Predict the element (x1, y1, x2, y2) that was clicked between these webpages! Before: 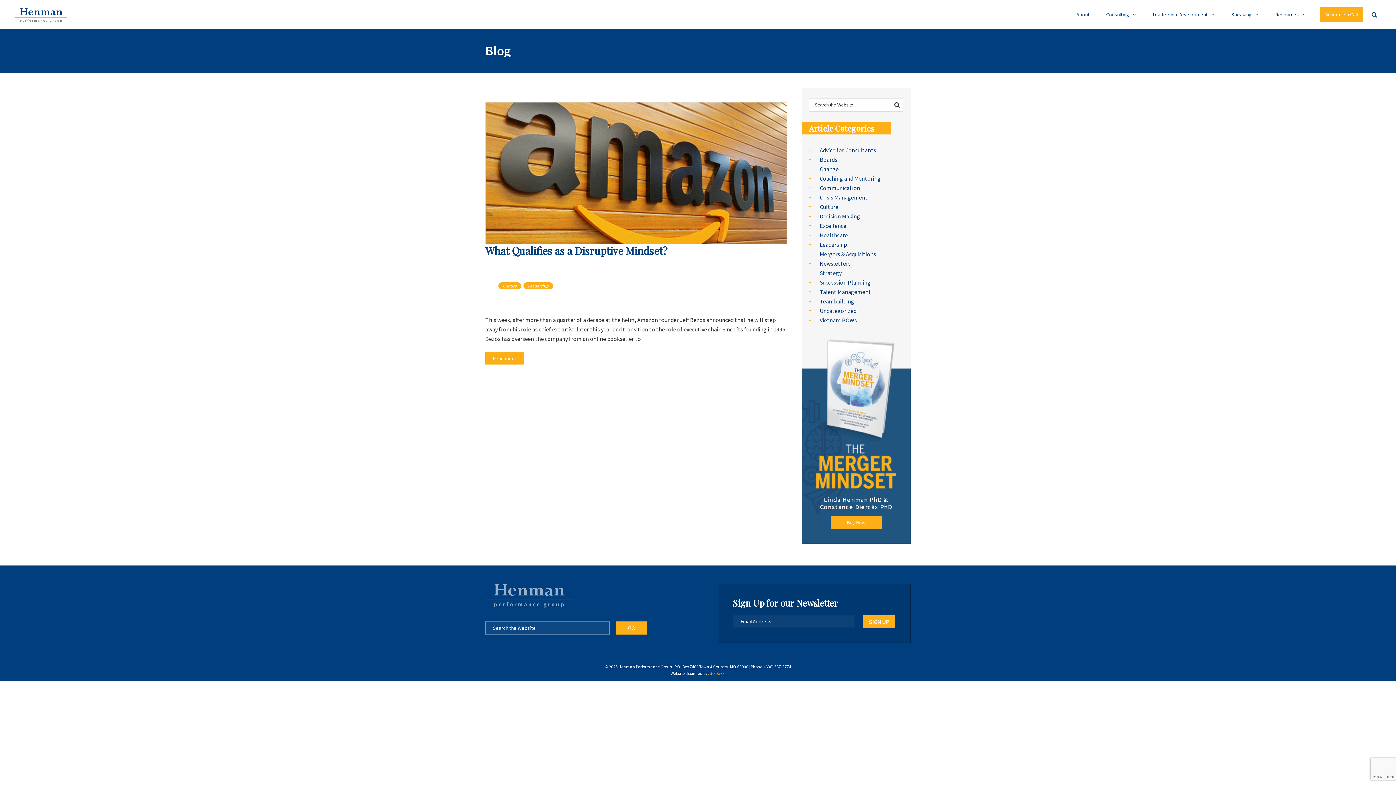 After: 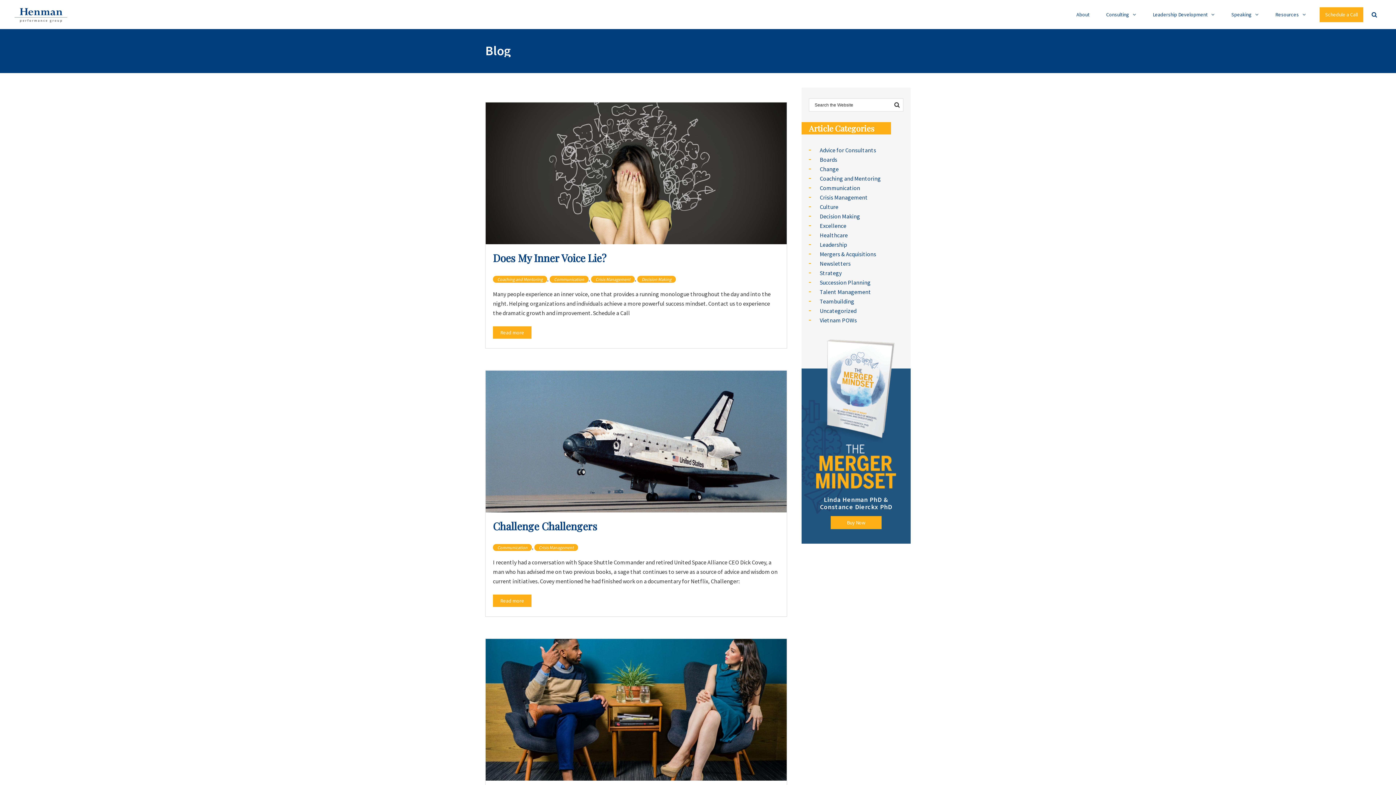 Action: label: Communication bbox: (820, 183, 910, 192)